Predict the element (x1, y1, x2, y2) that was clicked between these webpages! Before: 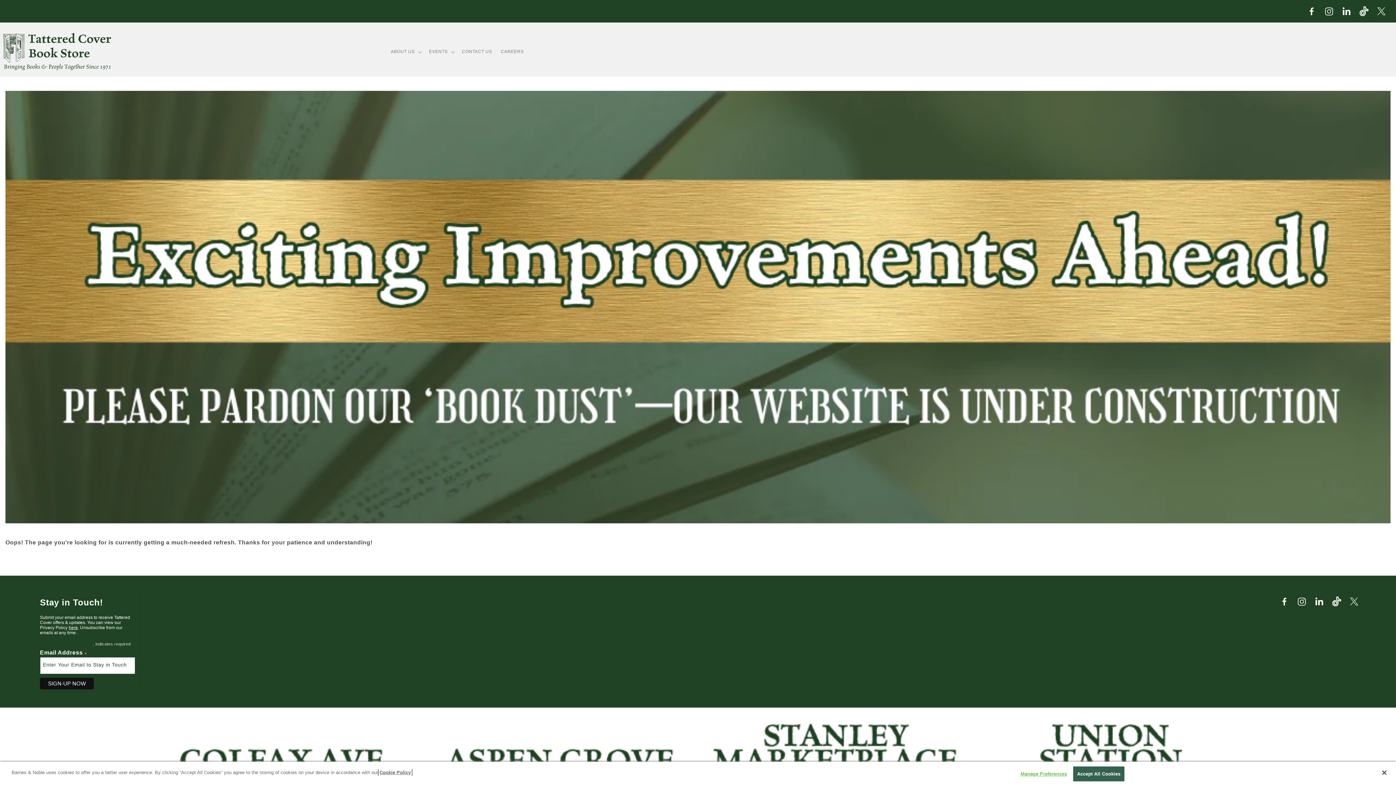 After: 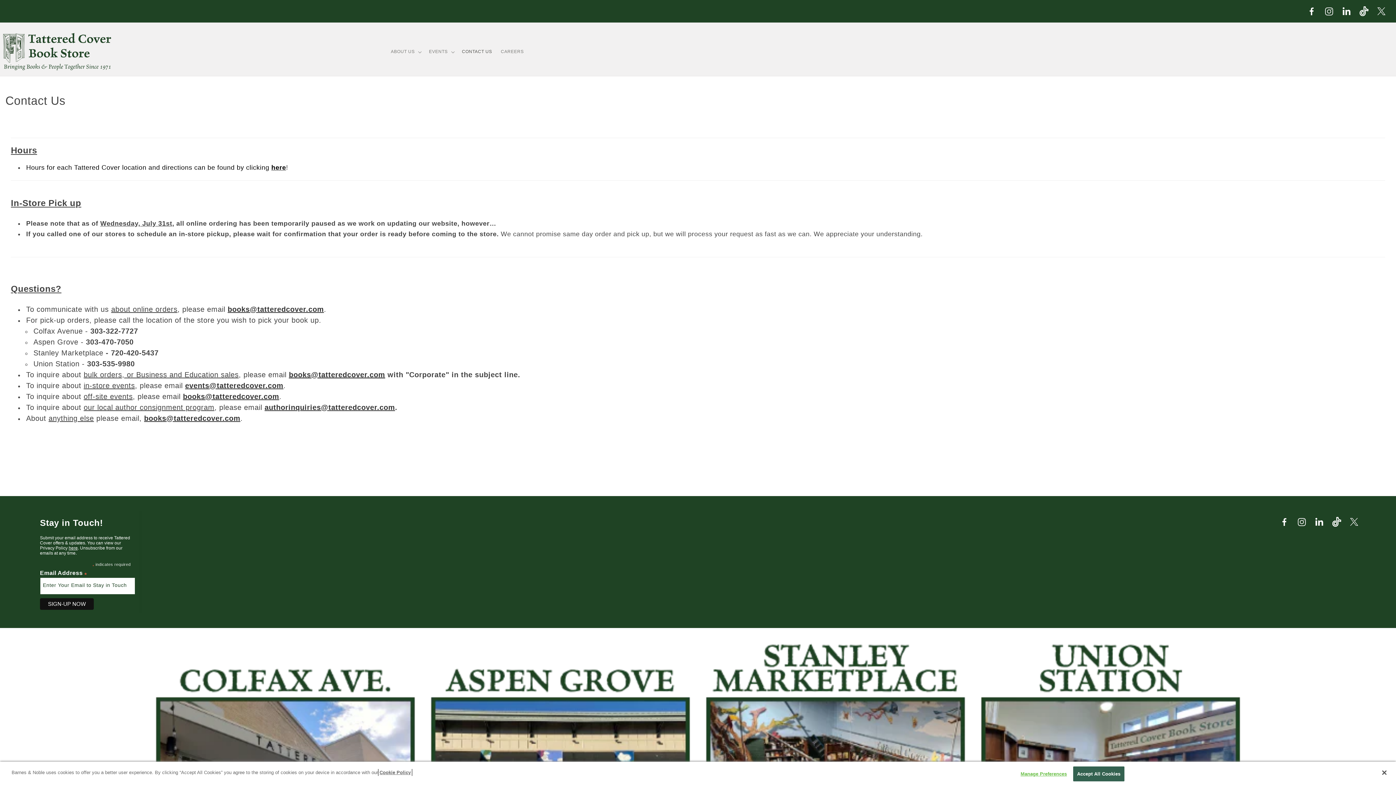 Action: bbox: (457, 44, 496, 59) label: CONTACT US